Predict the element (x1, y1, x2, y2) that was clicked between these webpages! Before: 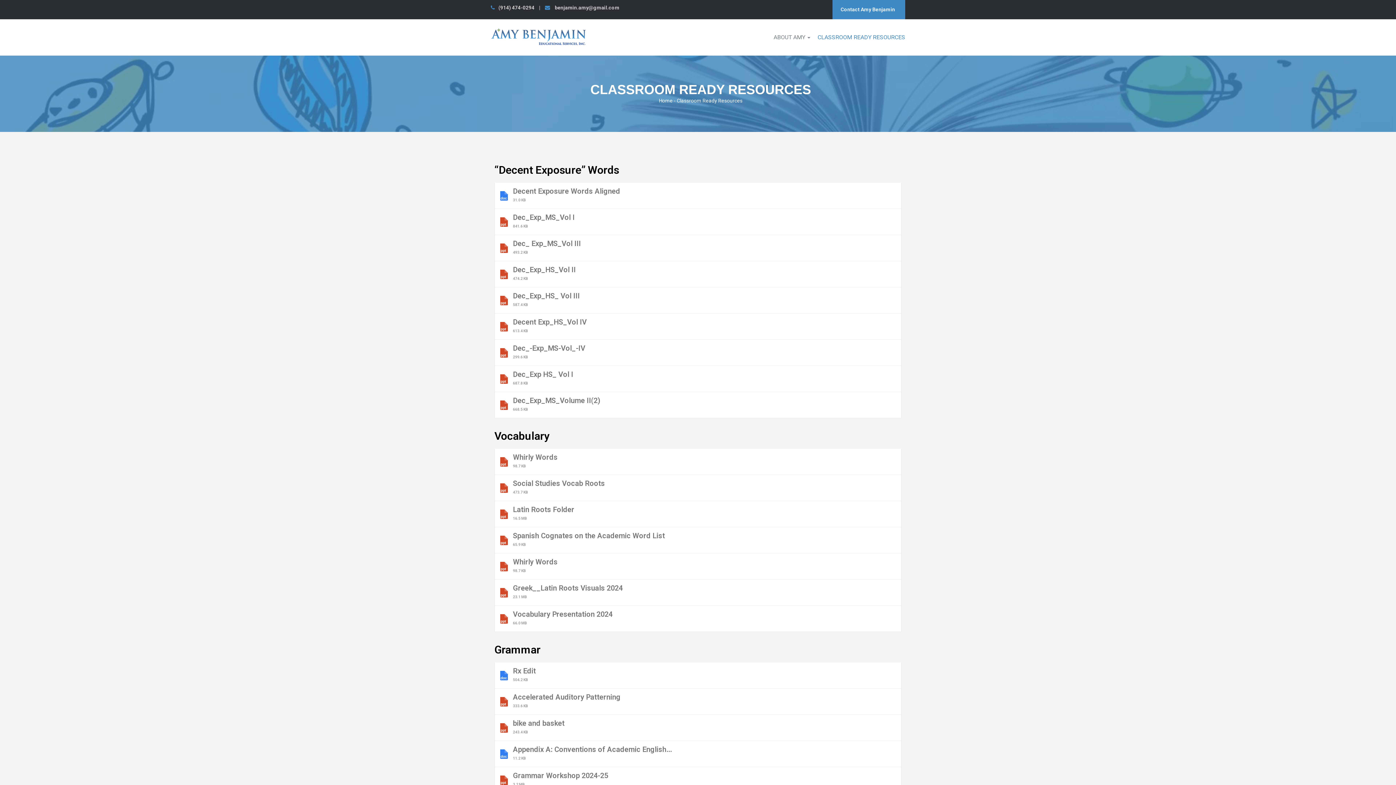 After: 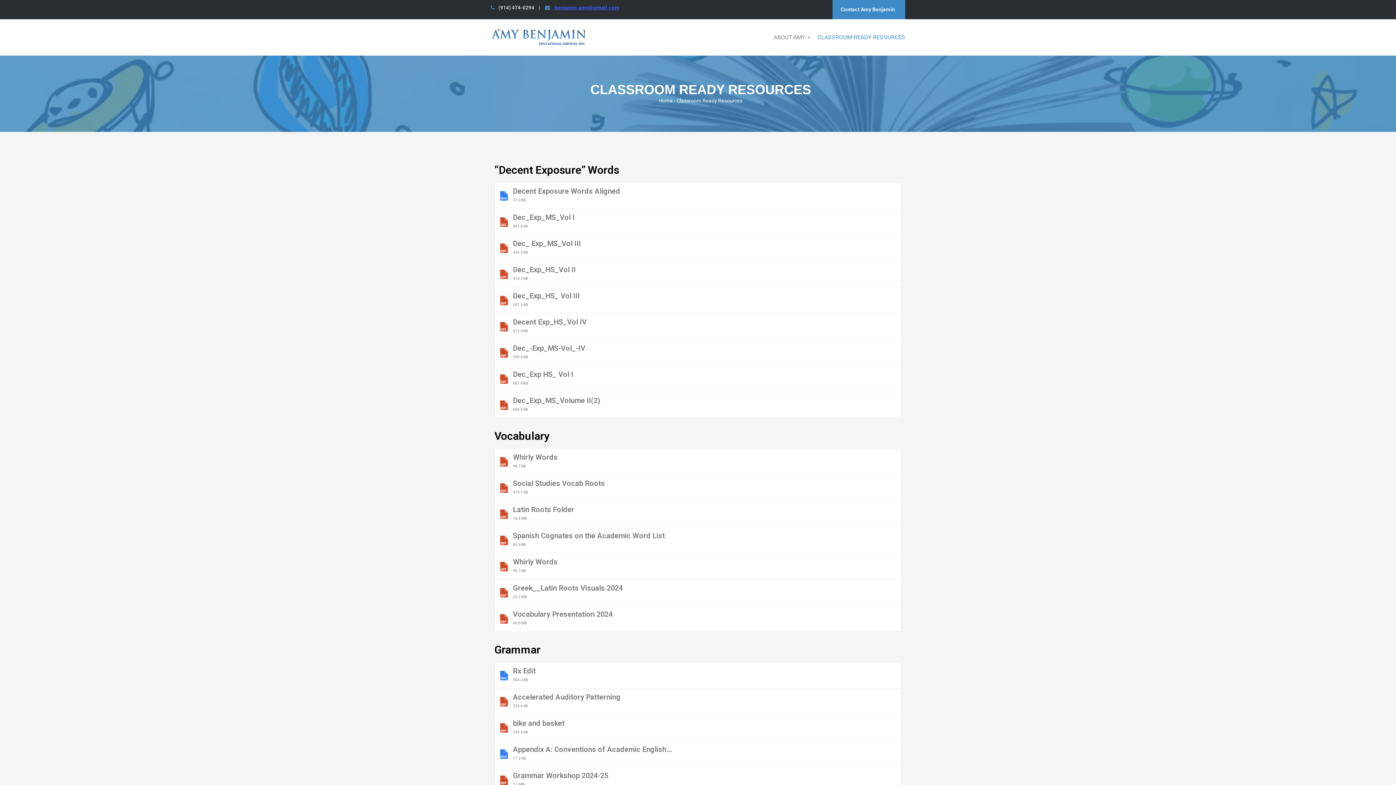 Action: bbox: (553, 4, 619, 10) label:  benjamin.amy@gmail.com